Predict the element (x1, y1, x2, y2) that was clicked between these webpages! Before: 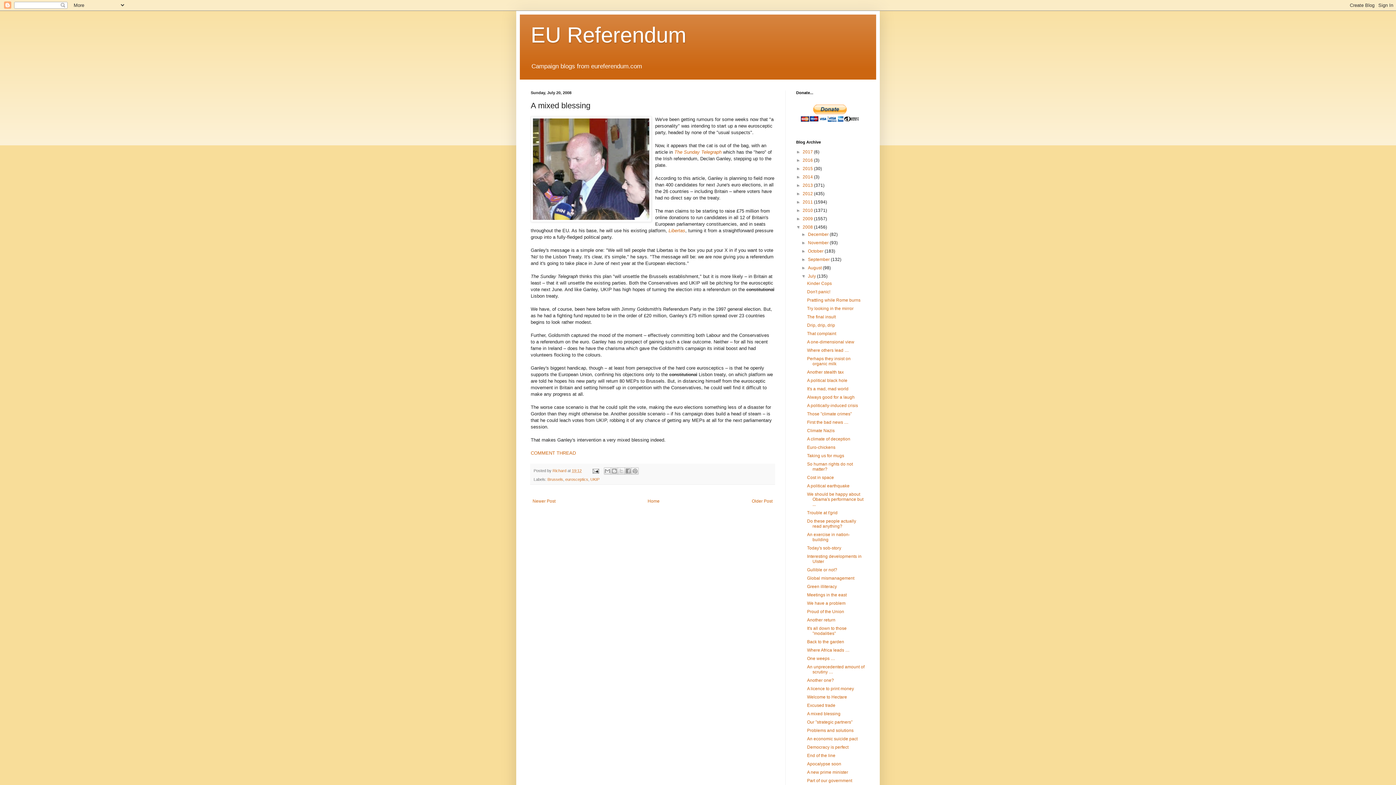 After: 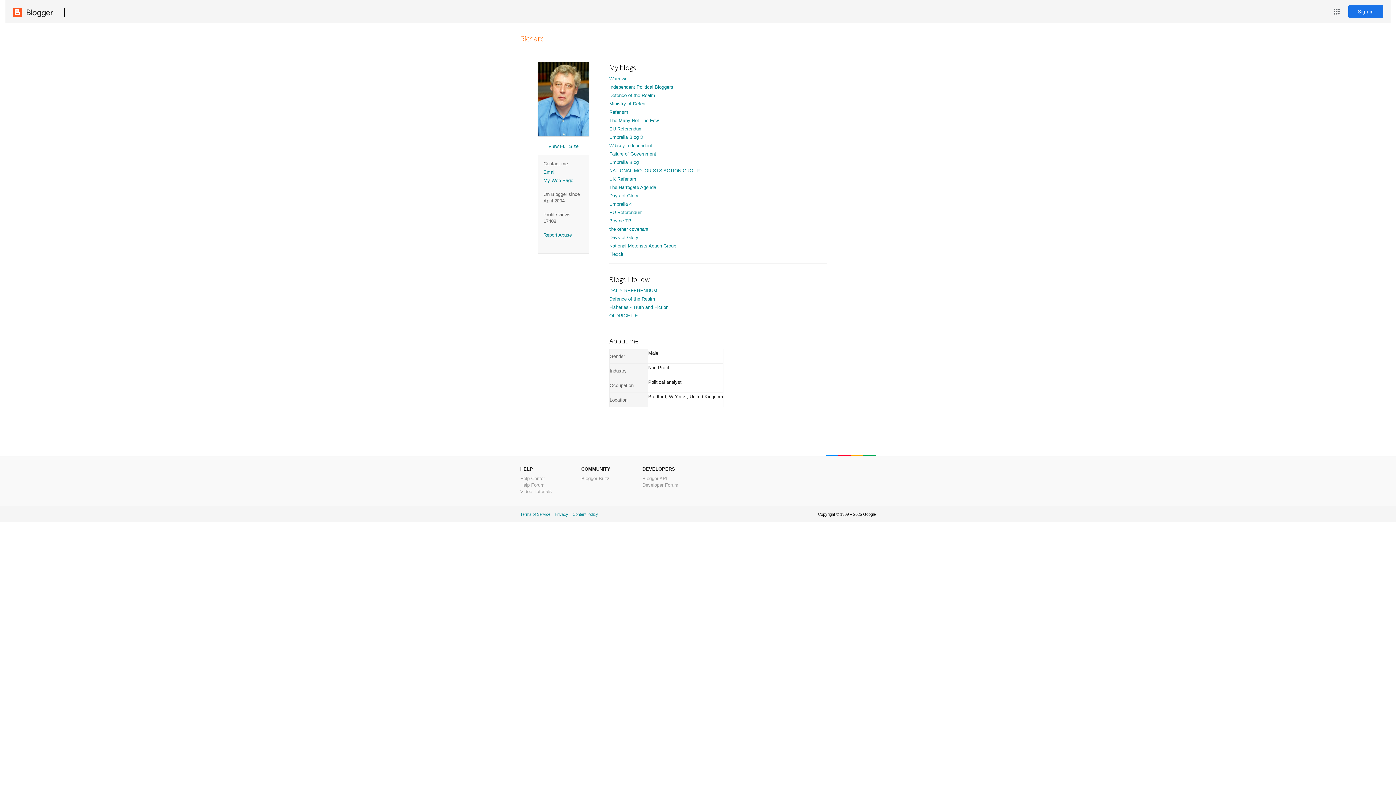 Action: bbox: (552, 468, 567, 473) label: Richard 